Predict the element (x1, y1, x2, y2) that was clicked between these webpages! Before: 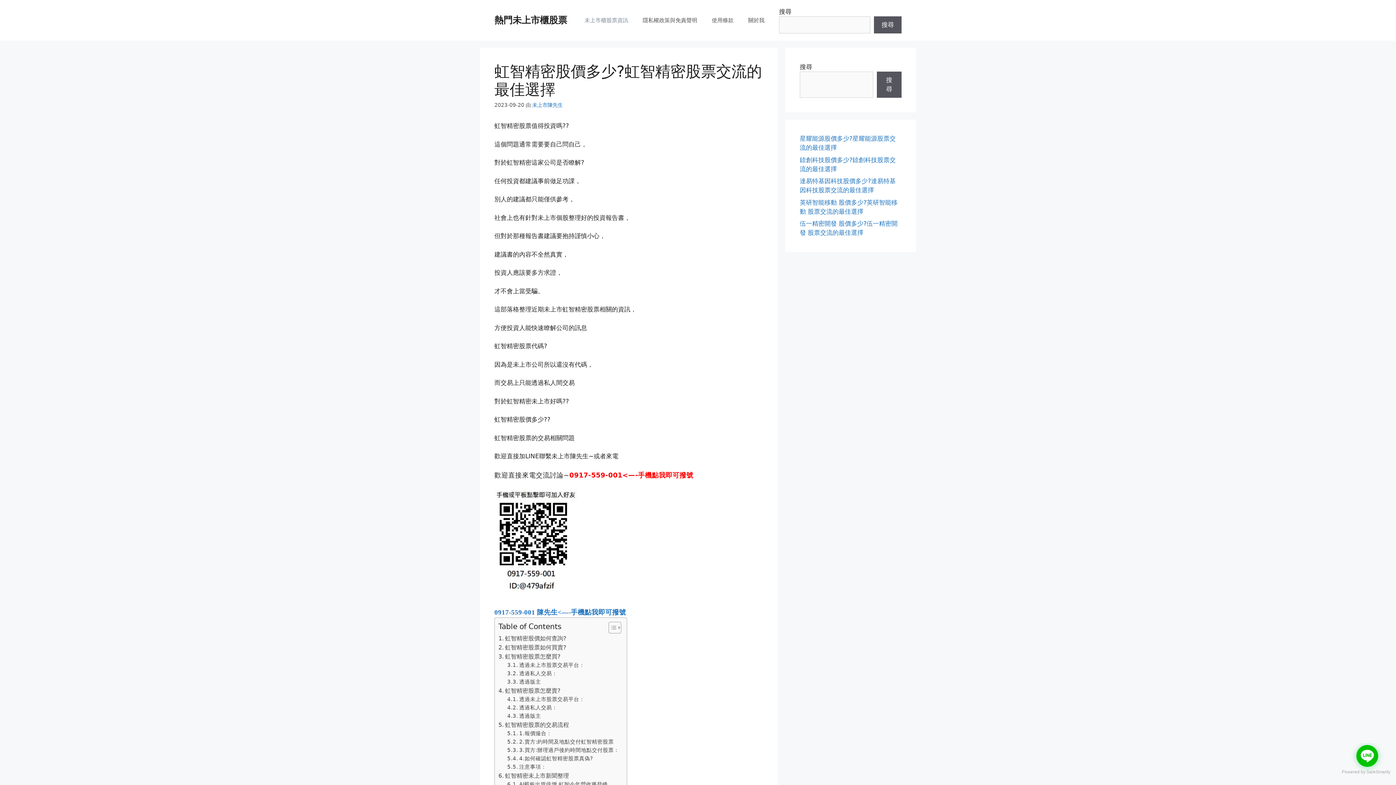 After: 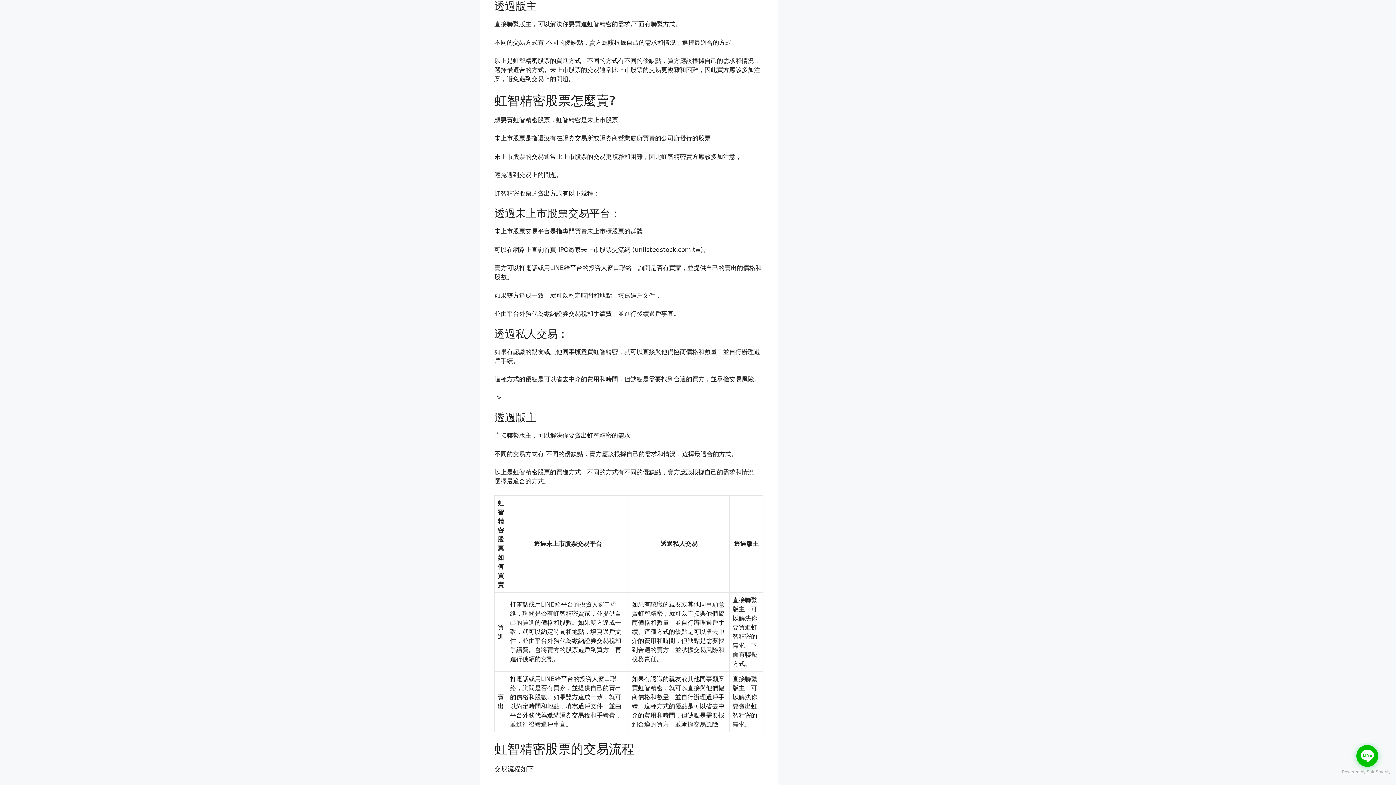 Action: bbox: (507, 678, 541, 686) label: 透過版主